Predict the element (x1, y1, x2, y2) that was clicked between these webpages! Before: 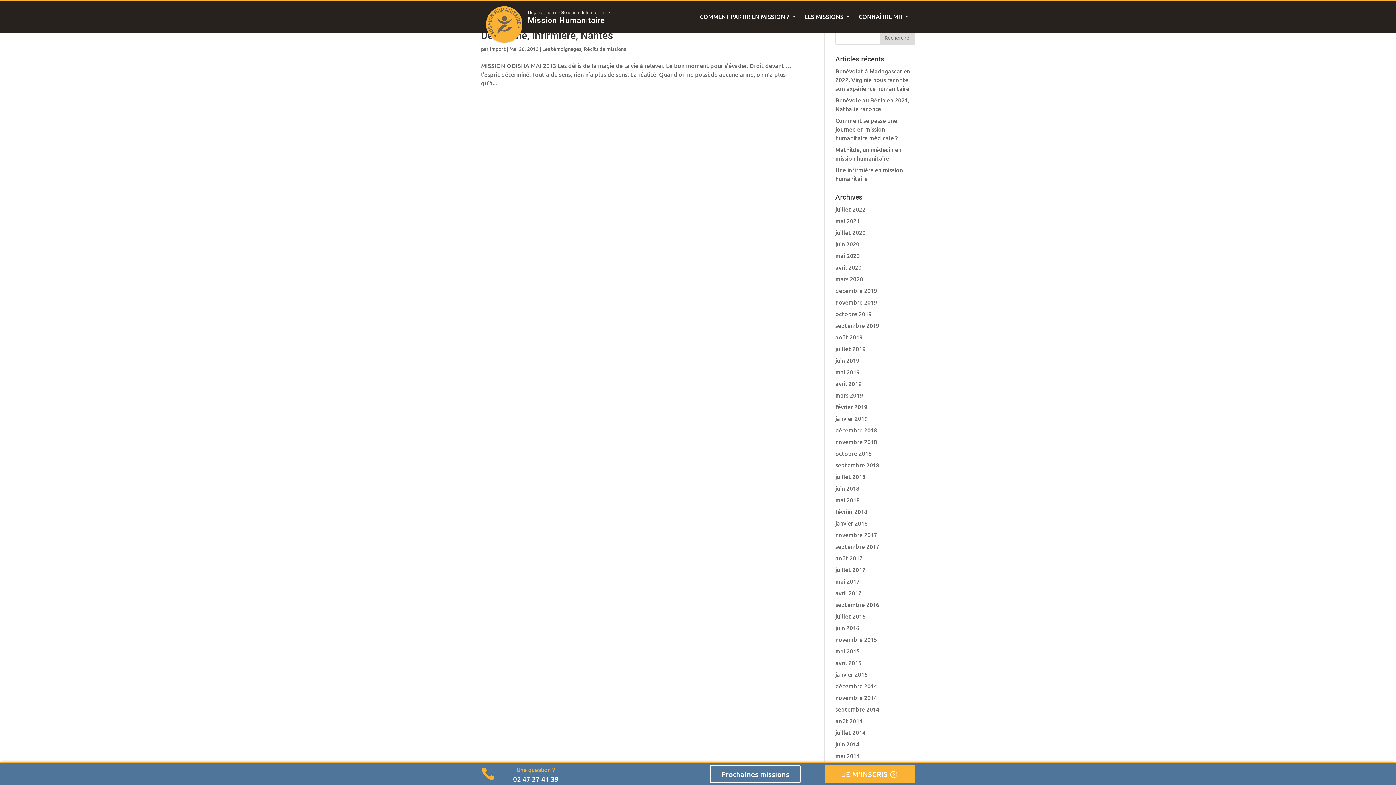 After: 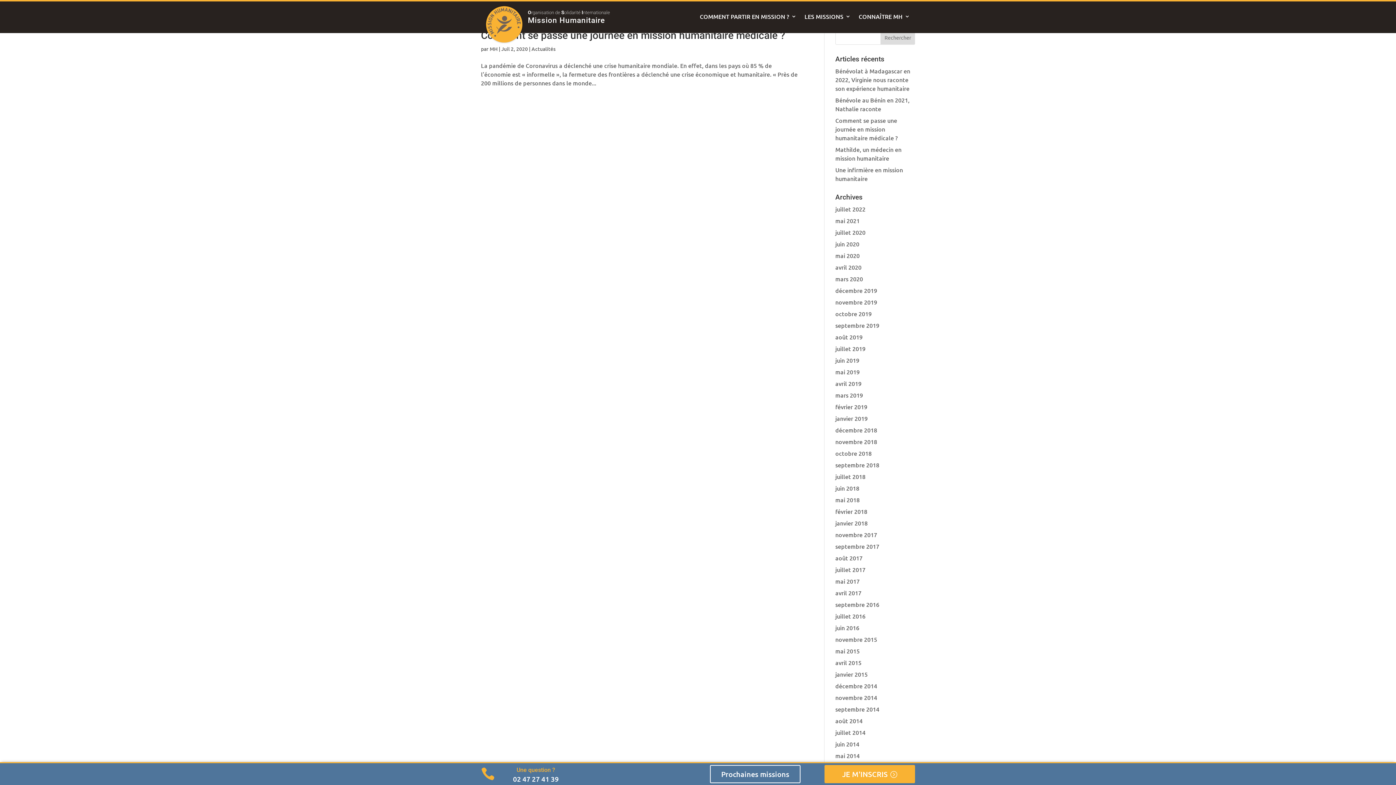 Action: label: juillet 2020 bbox: (835, 228, 865, 236)